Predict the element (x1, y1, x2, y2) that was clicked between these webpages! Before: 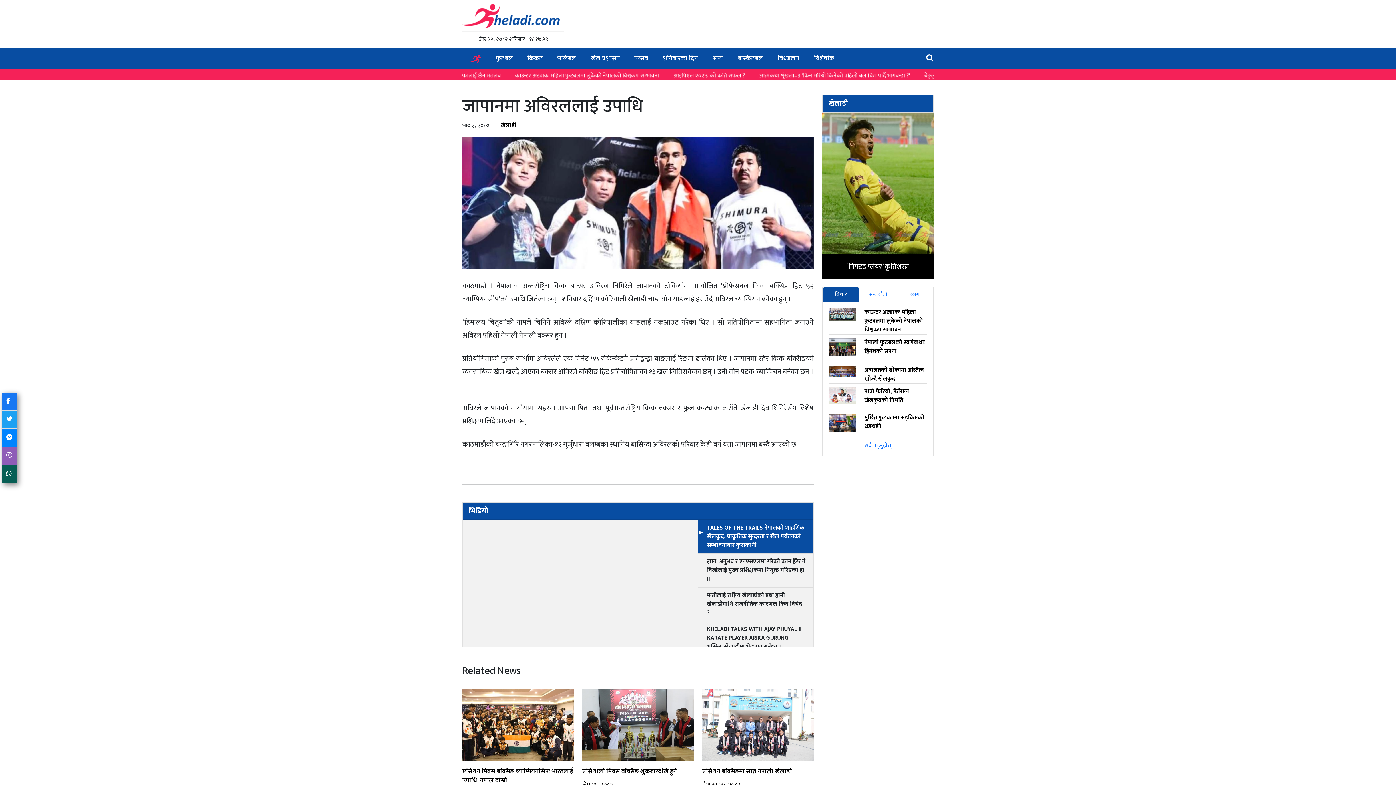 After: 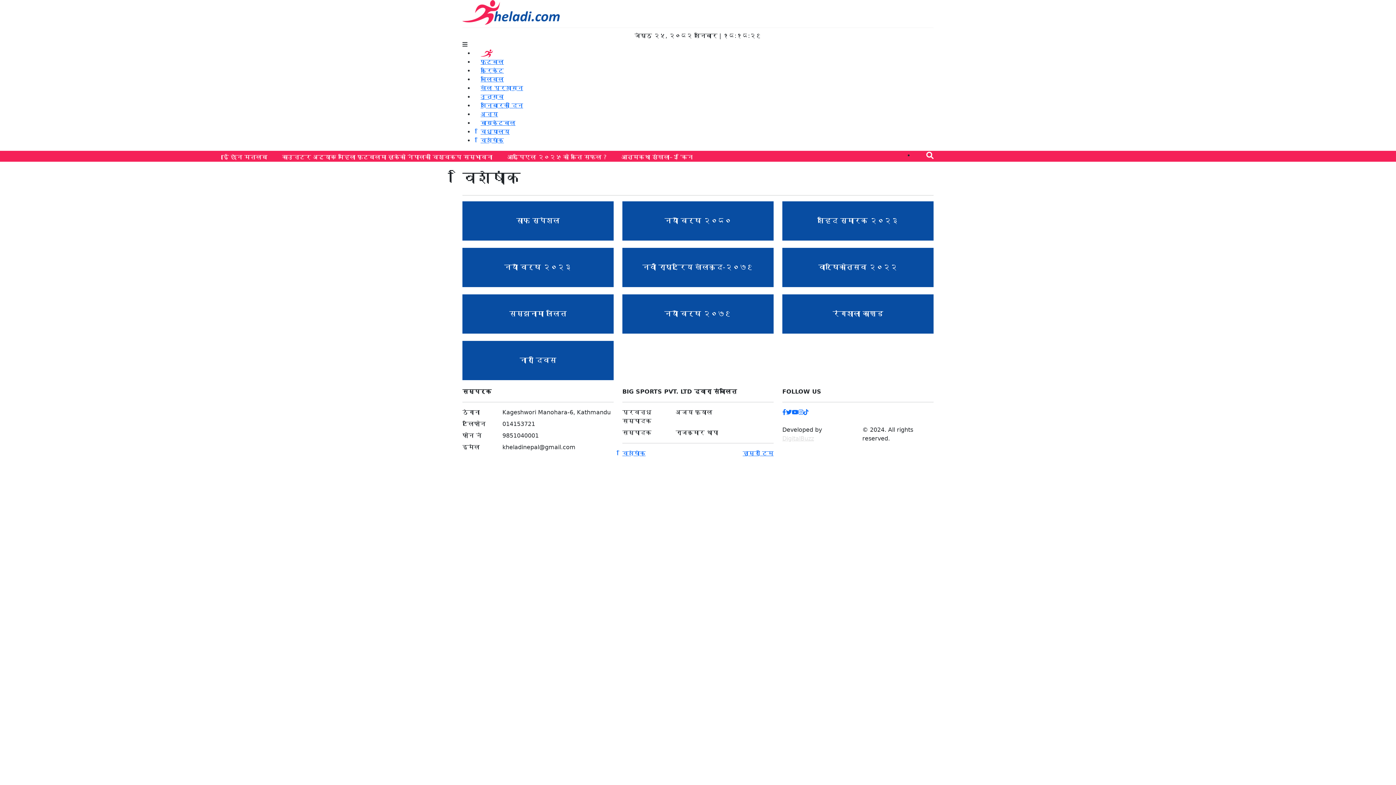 Action: label: विशेषांक bbox: (807, 47, 841, 68)